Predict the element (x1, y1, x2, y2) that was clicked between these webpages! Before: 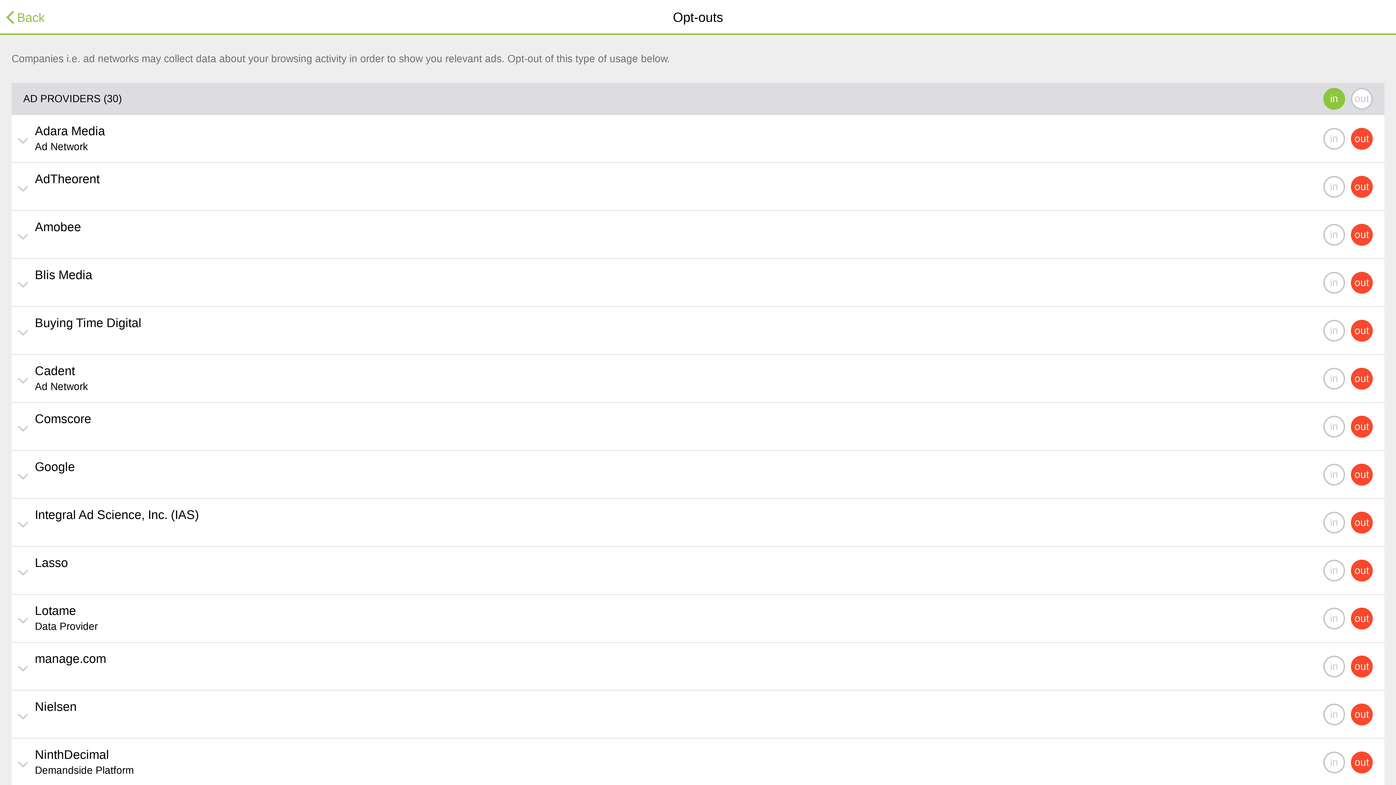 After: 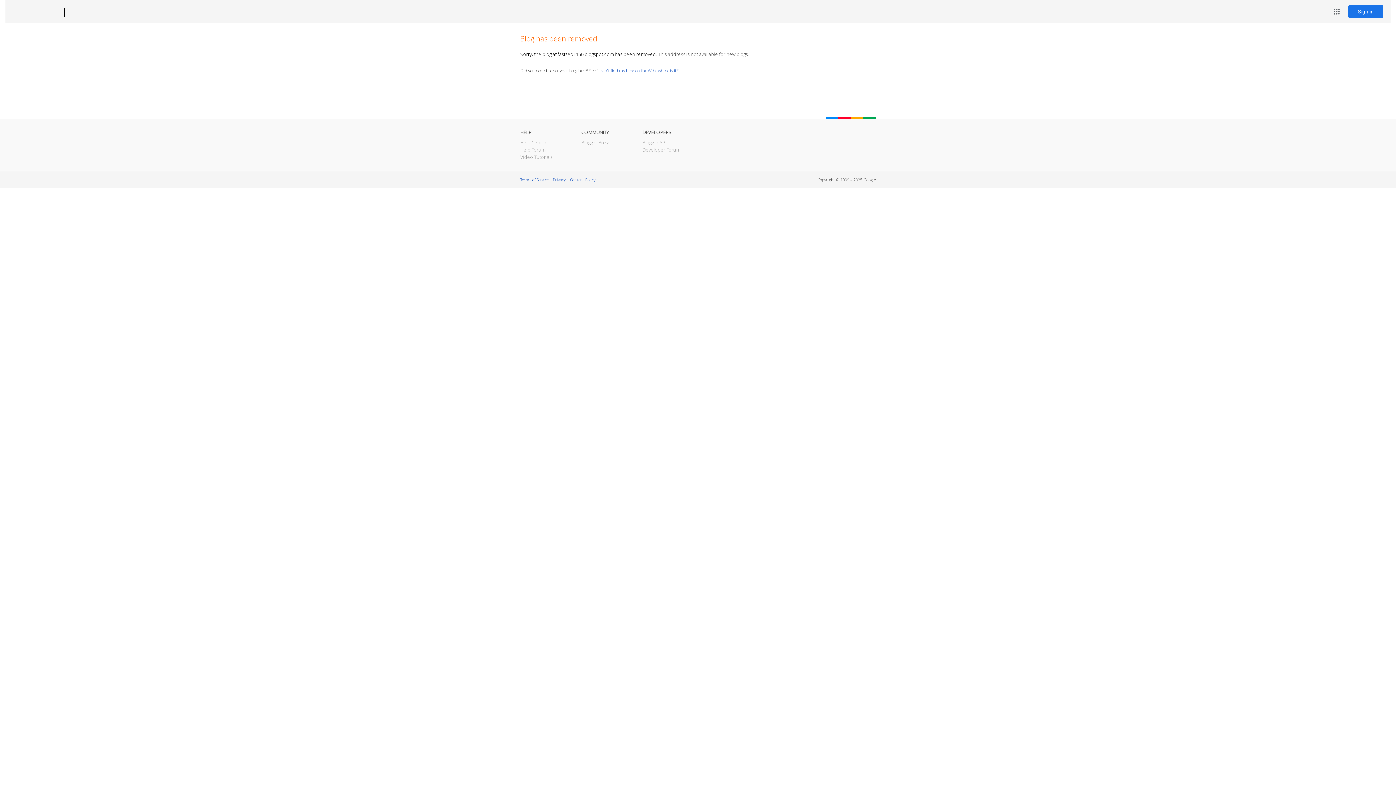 Action: label: Back bbox: (5, 0, 44, 34)